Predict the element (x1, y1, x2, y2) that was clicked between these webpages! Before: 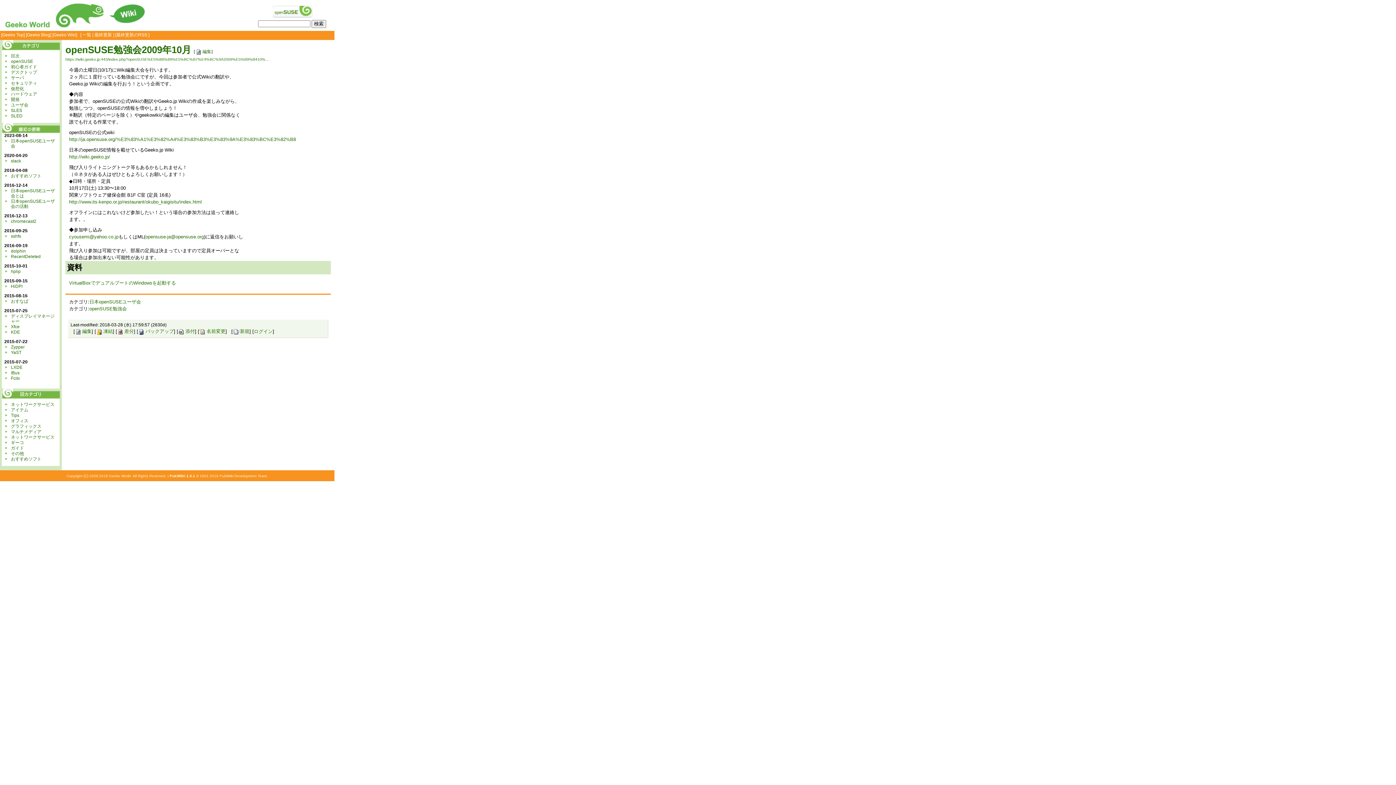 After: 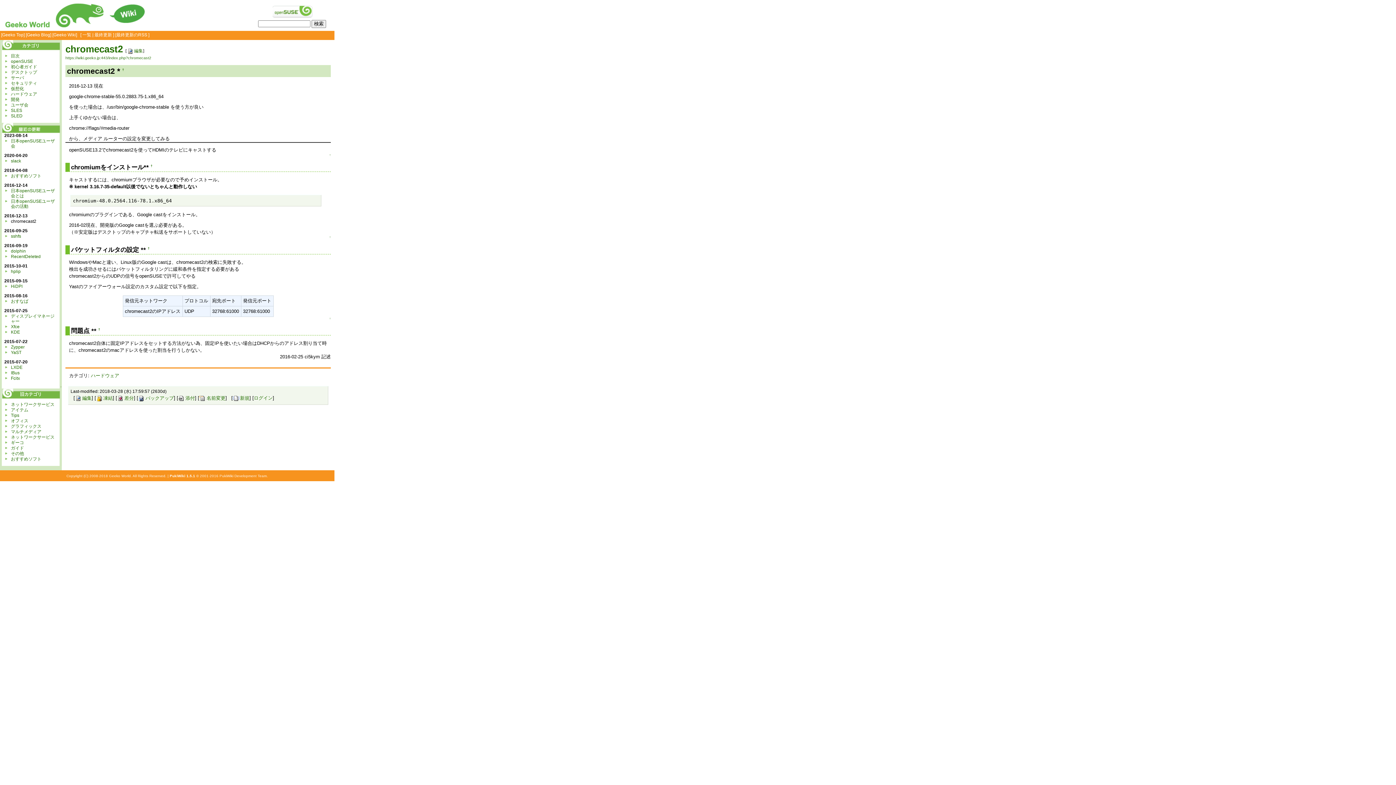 Action: bbox: (10, 218, 36, 224) label: chromecast2